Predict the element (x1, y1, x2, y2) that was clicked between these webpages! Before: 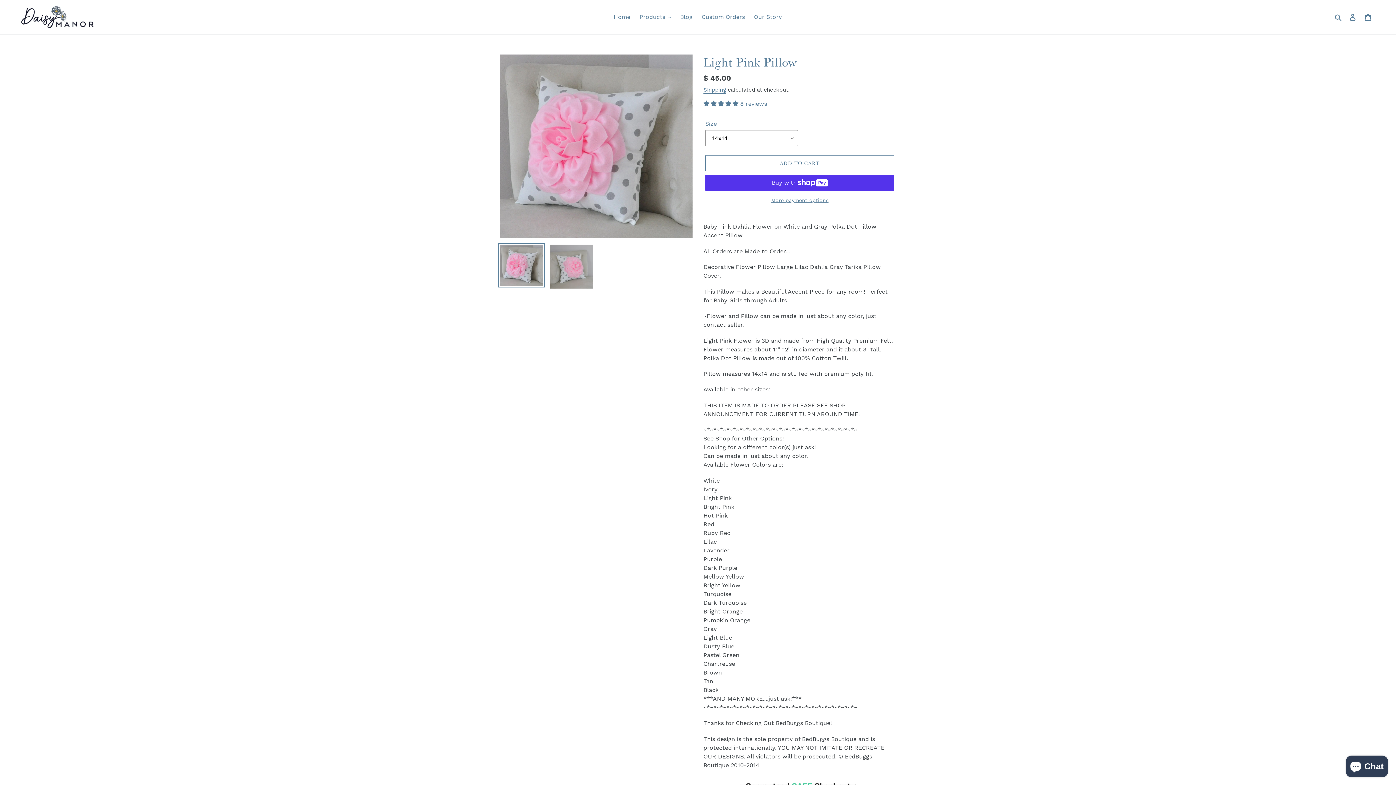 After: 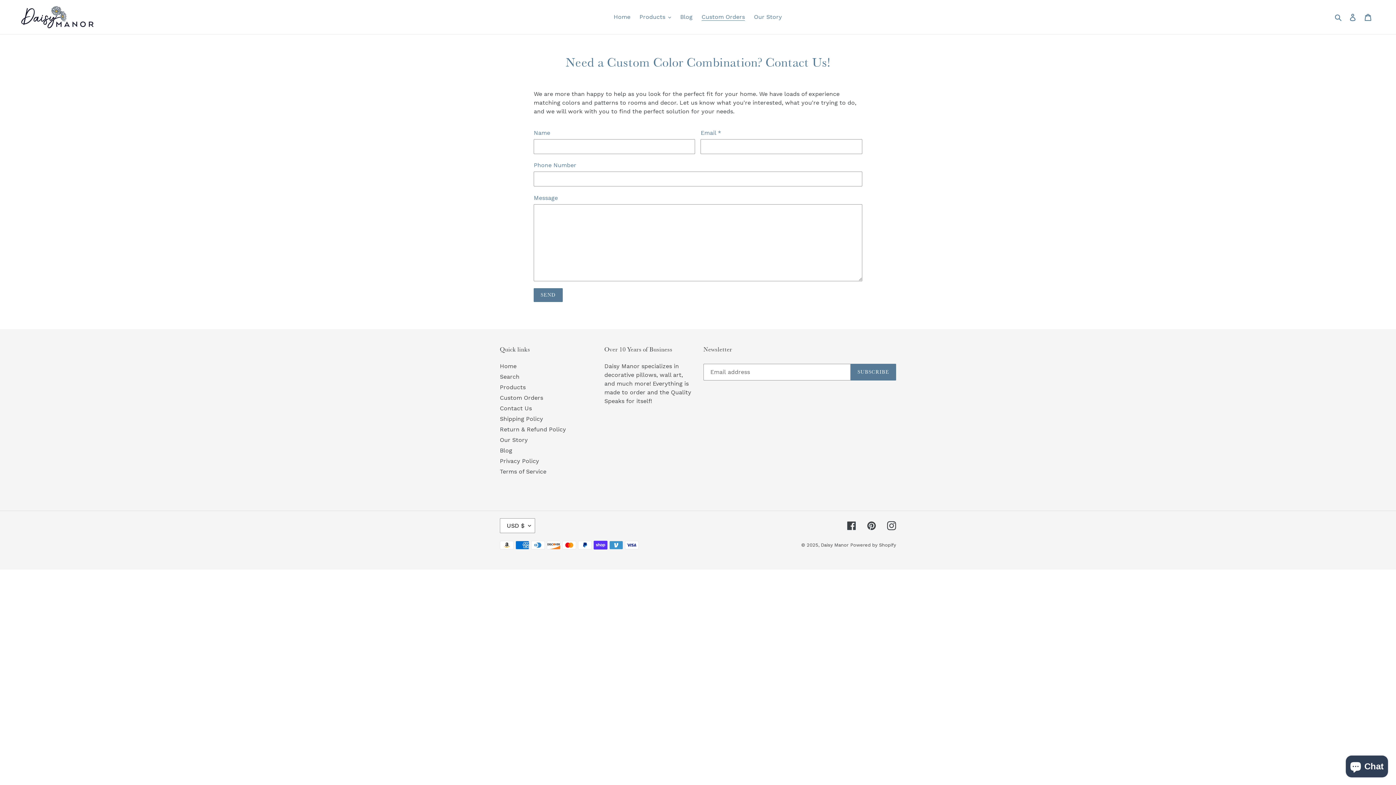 Action: label: Custom Orders bbox: (698, 11, 748, 22)